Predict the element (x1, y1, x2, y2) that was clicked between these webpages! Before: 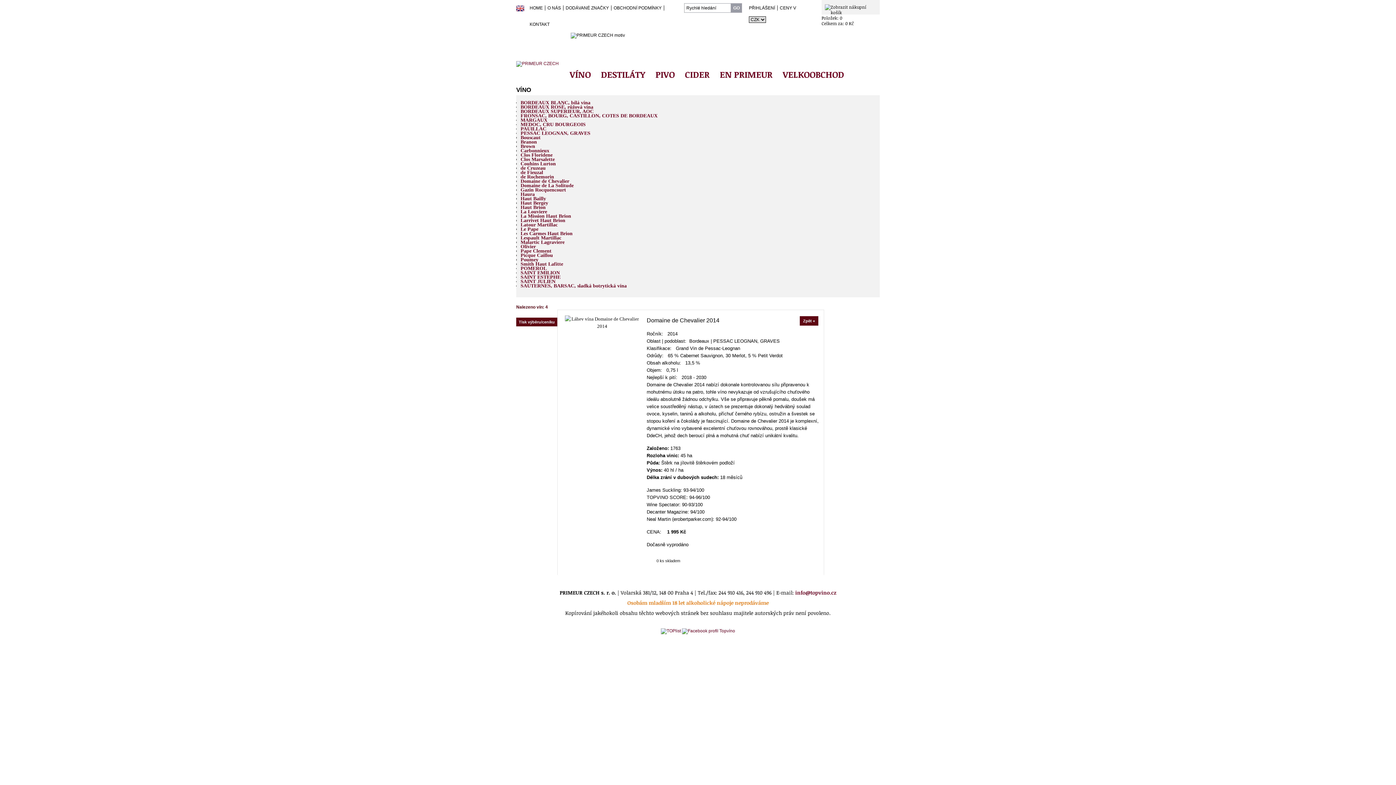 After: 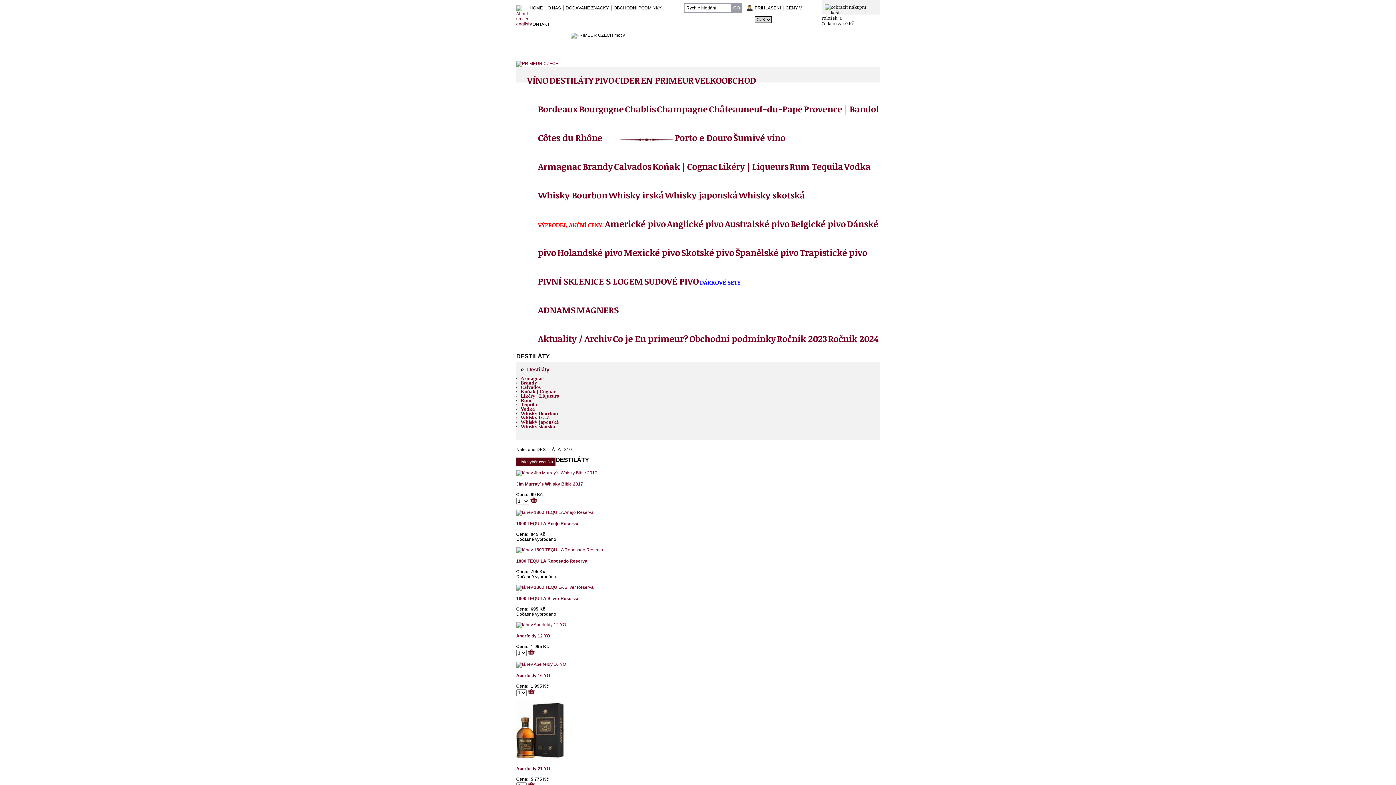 Action: bbox: (601, 61, 645, 87) label: DESTILÁTY